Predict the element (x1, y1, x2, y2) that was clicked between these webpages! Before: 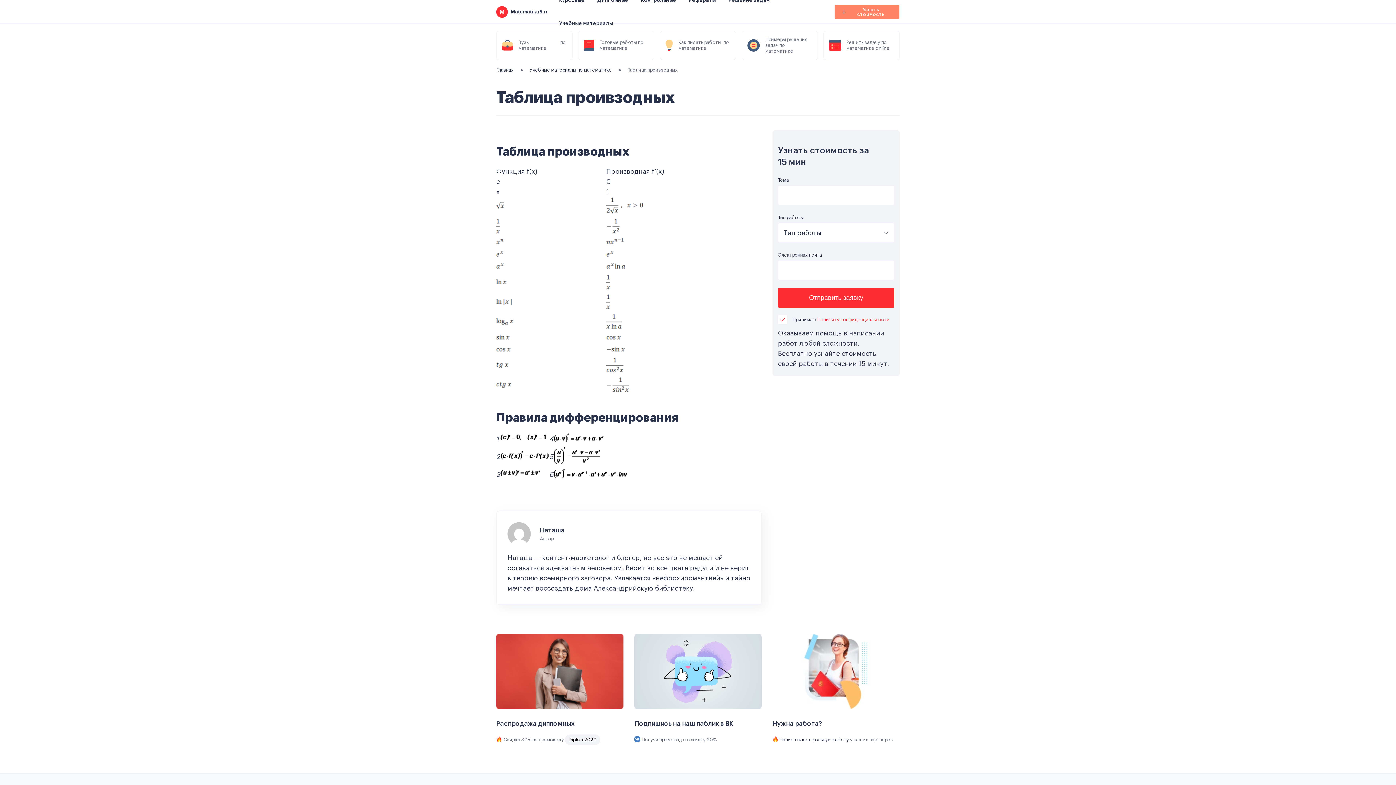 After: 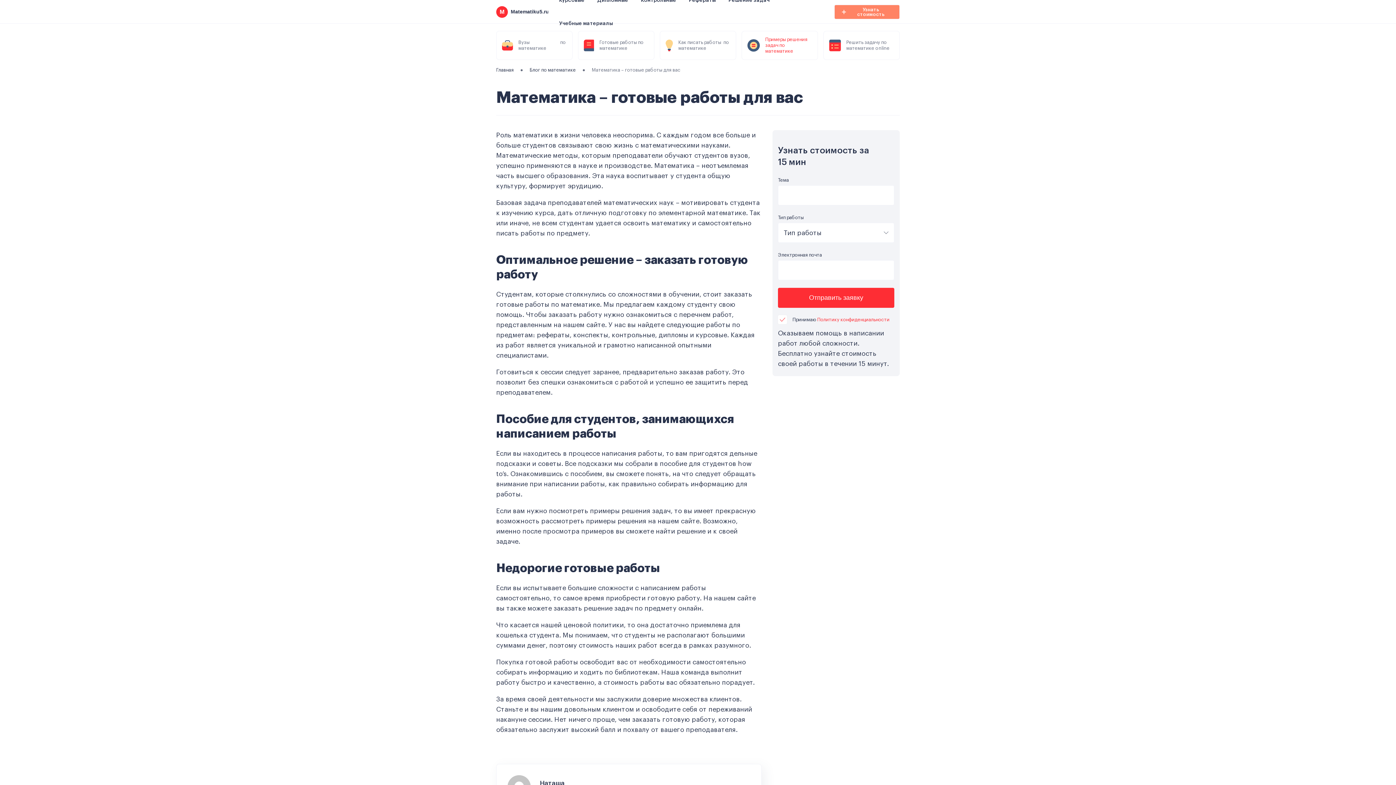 Action: label: Примеры решения задач по математике bbox: (741, 30, 818, 60)